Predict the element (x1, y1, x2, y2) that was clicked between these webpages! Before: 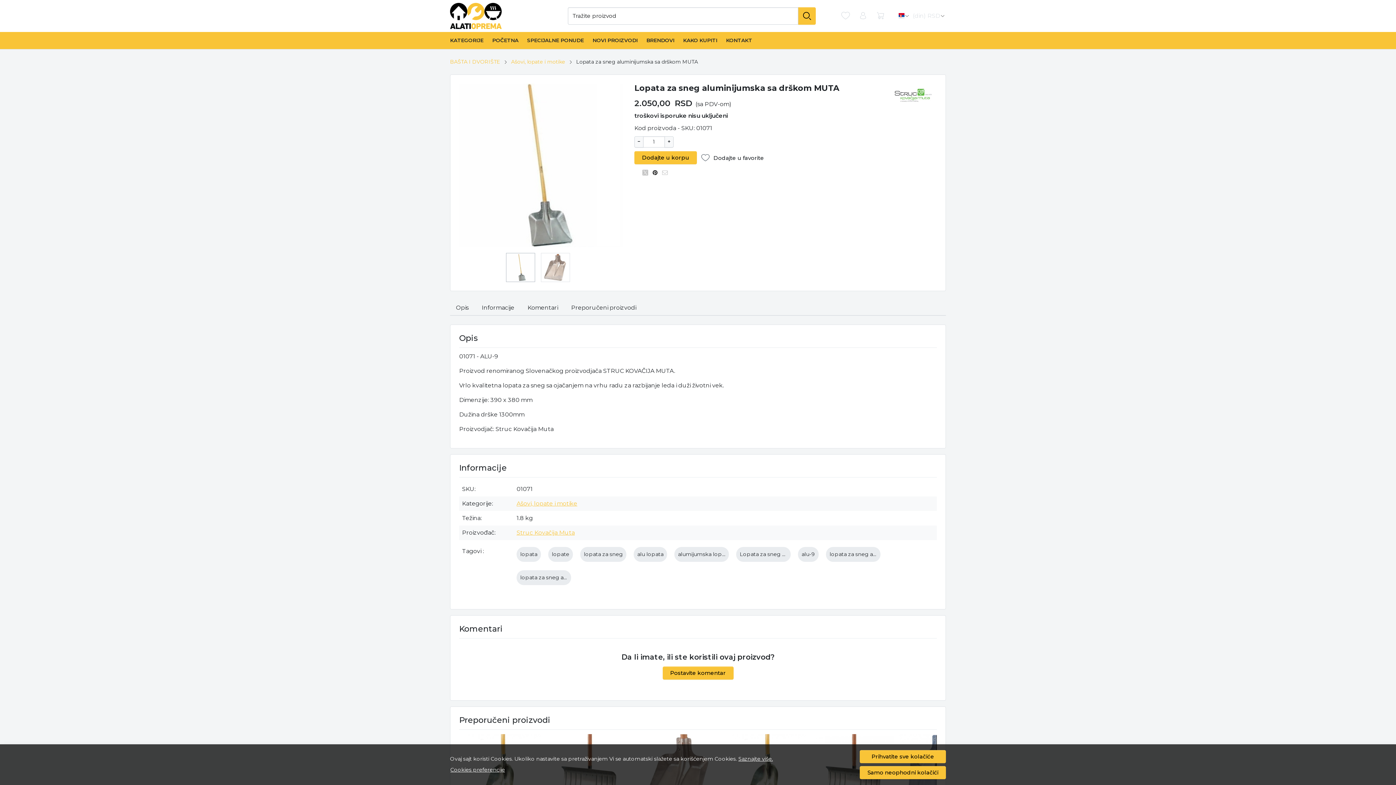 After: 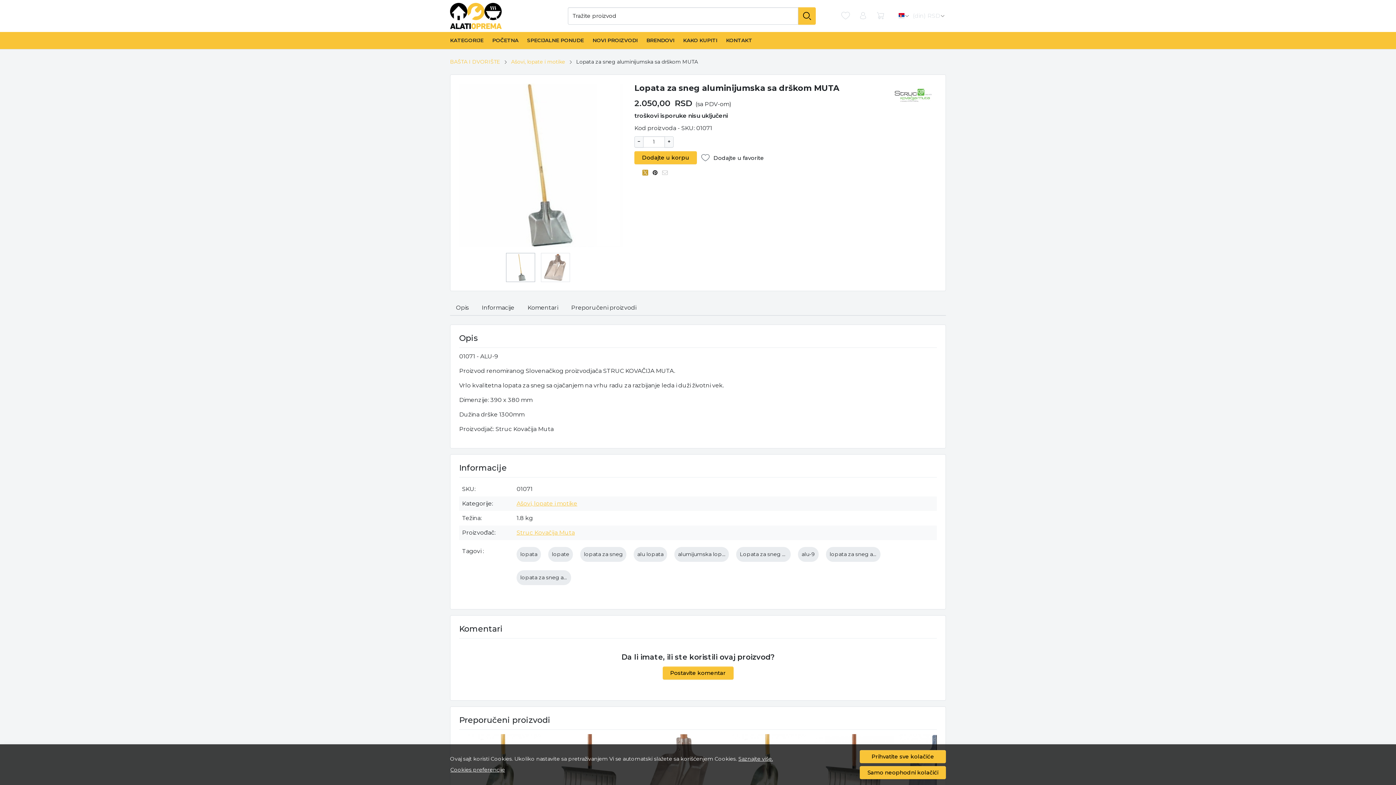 Action: bbox: (642, 168, 652, 177)